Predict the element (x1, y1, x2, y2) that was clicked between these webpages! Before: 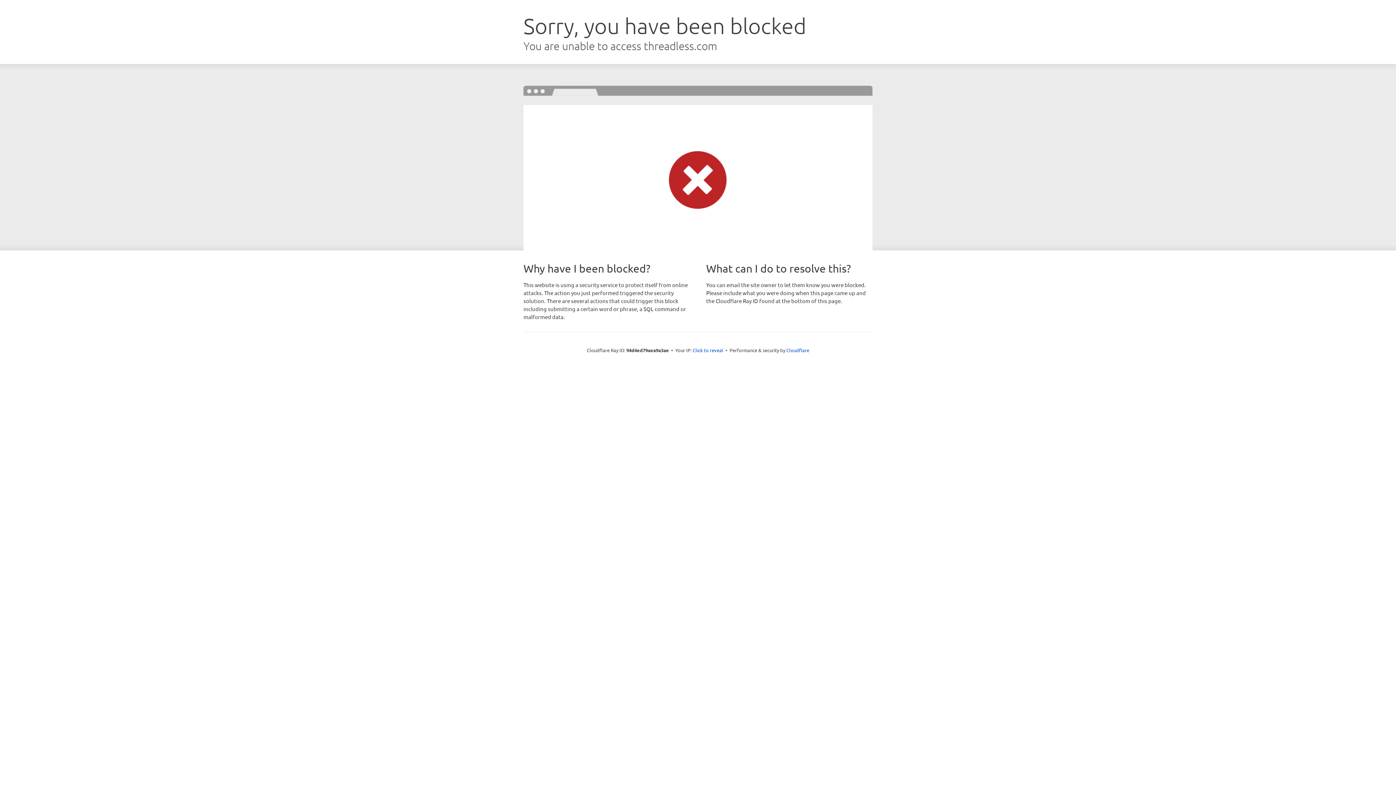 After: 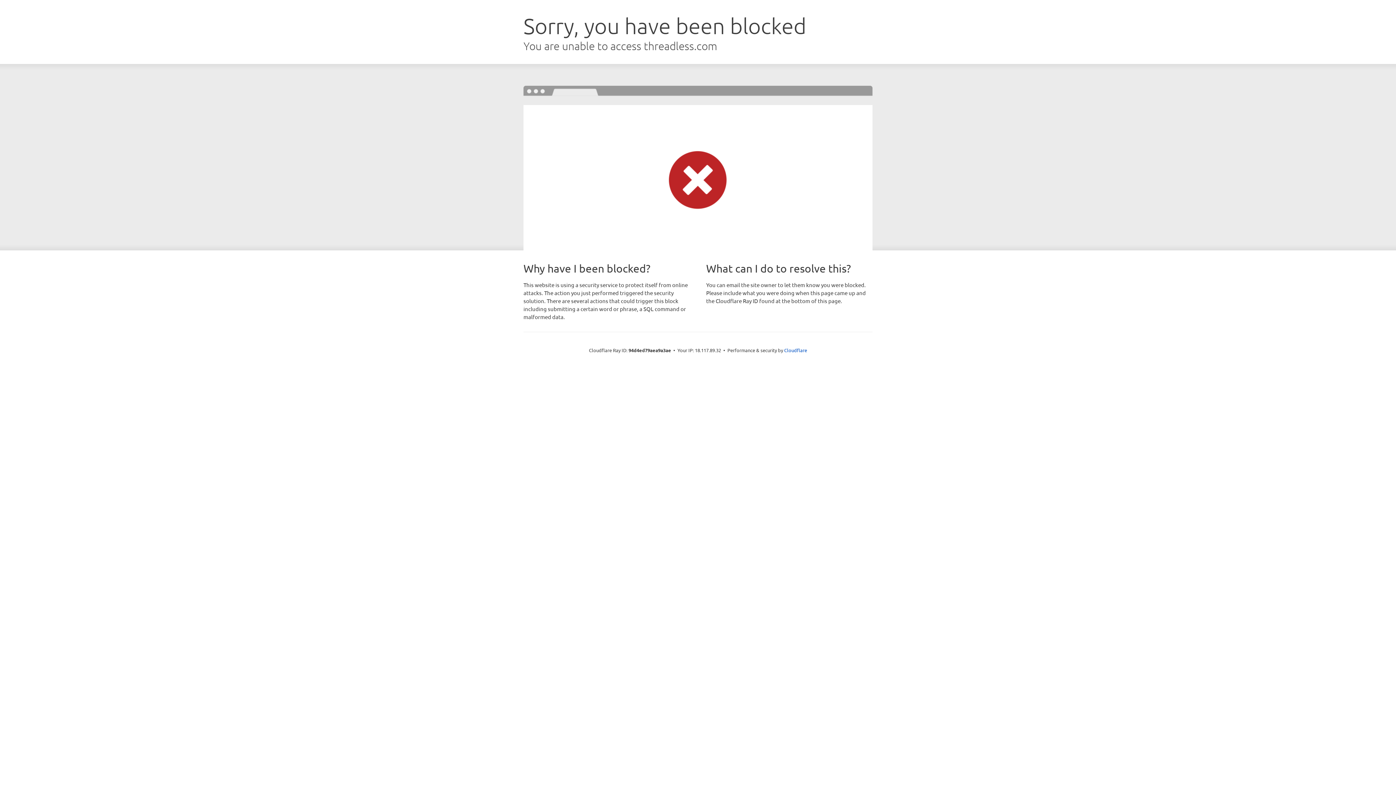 Action: bbox: (692, 346, 723, 353) label: Click to reveal